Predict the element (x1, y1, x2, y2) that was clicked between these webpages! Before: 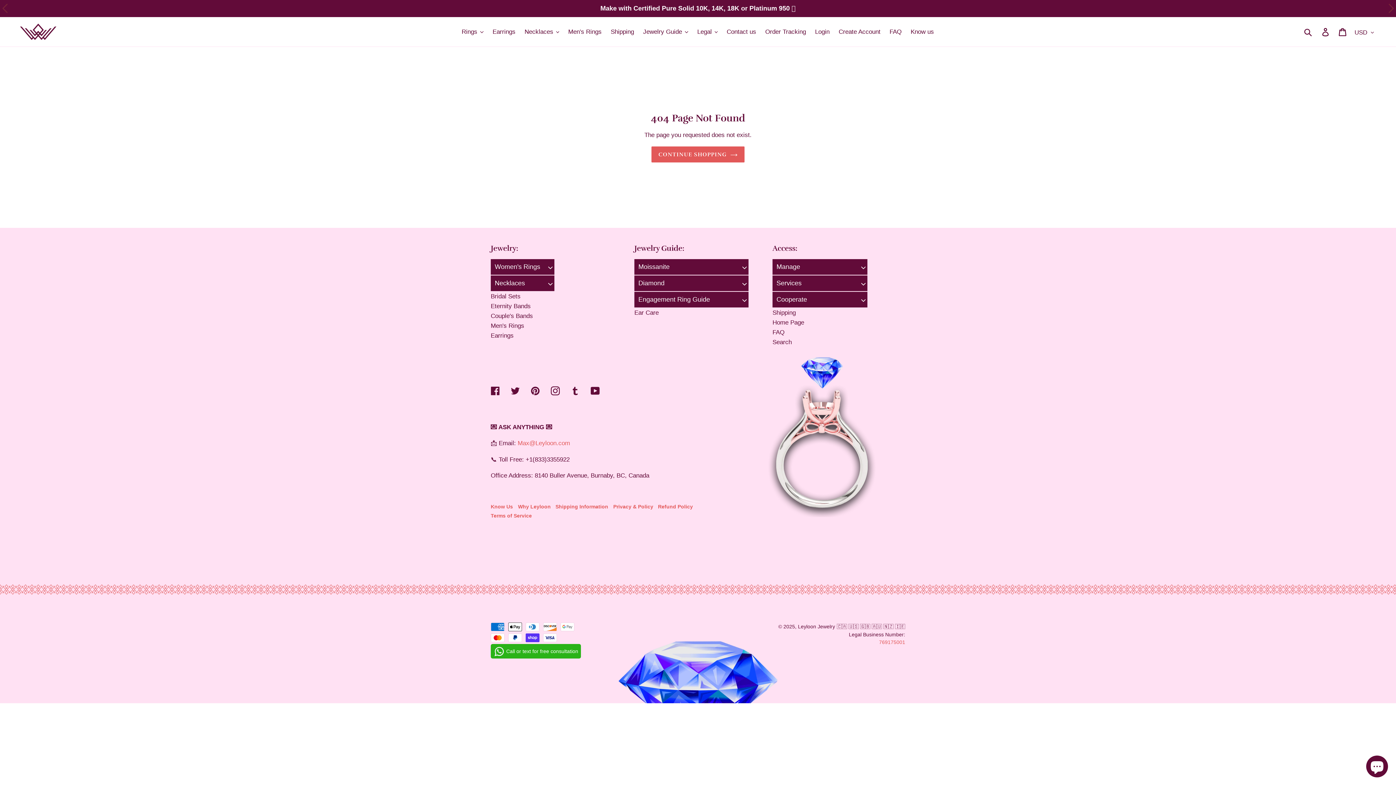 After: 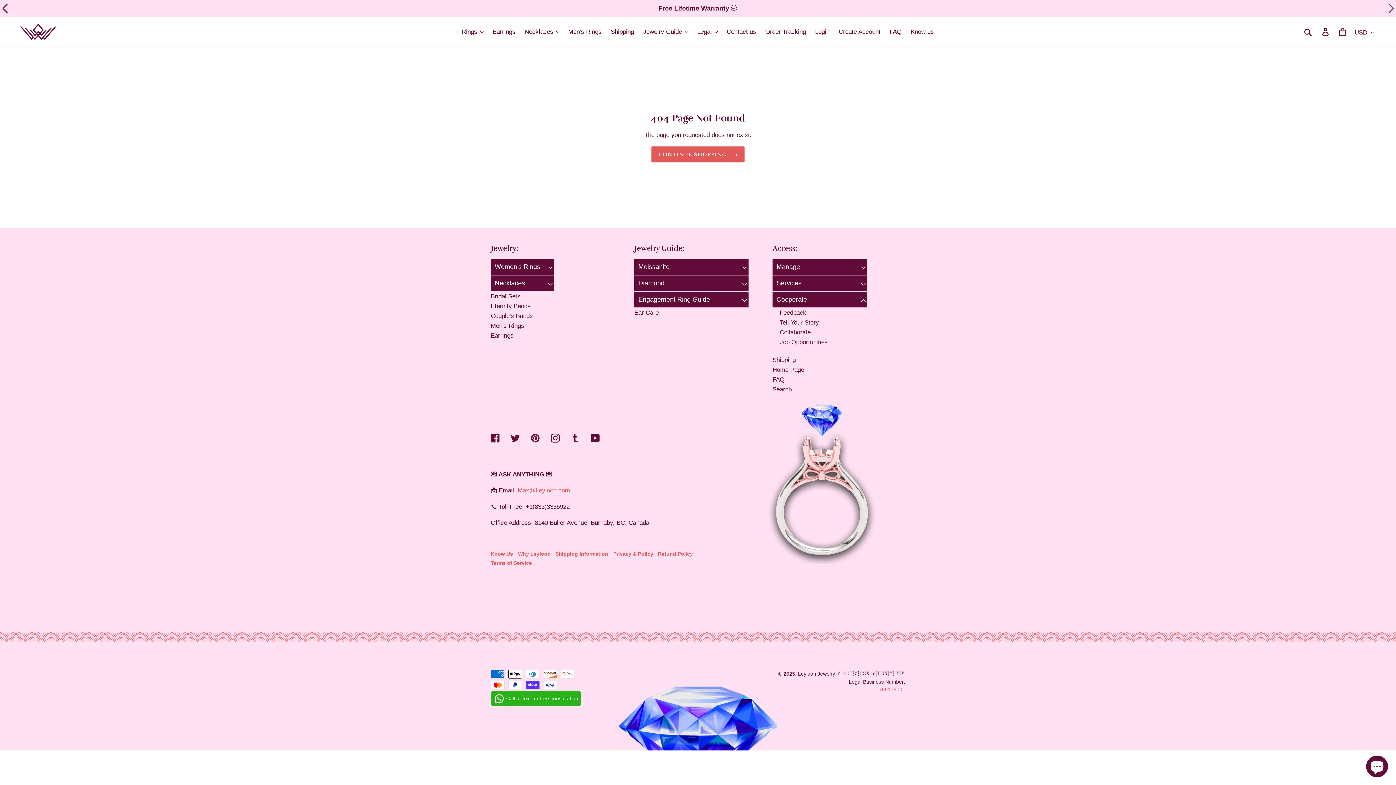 Action: label: Cooperate bbox: (776, 296, 807, 303)